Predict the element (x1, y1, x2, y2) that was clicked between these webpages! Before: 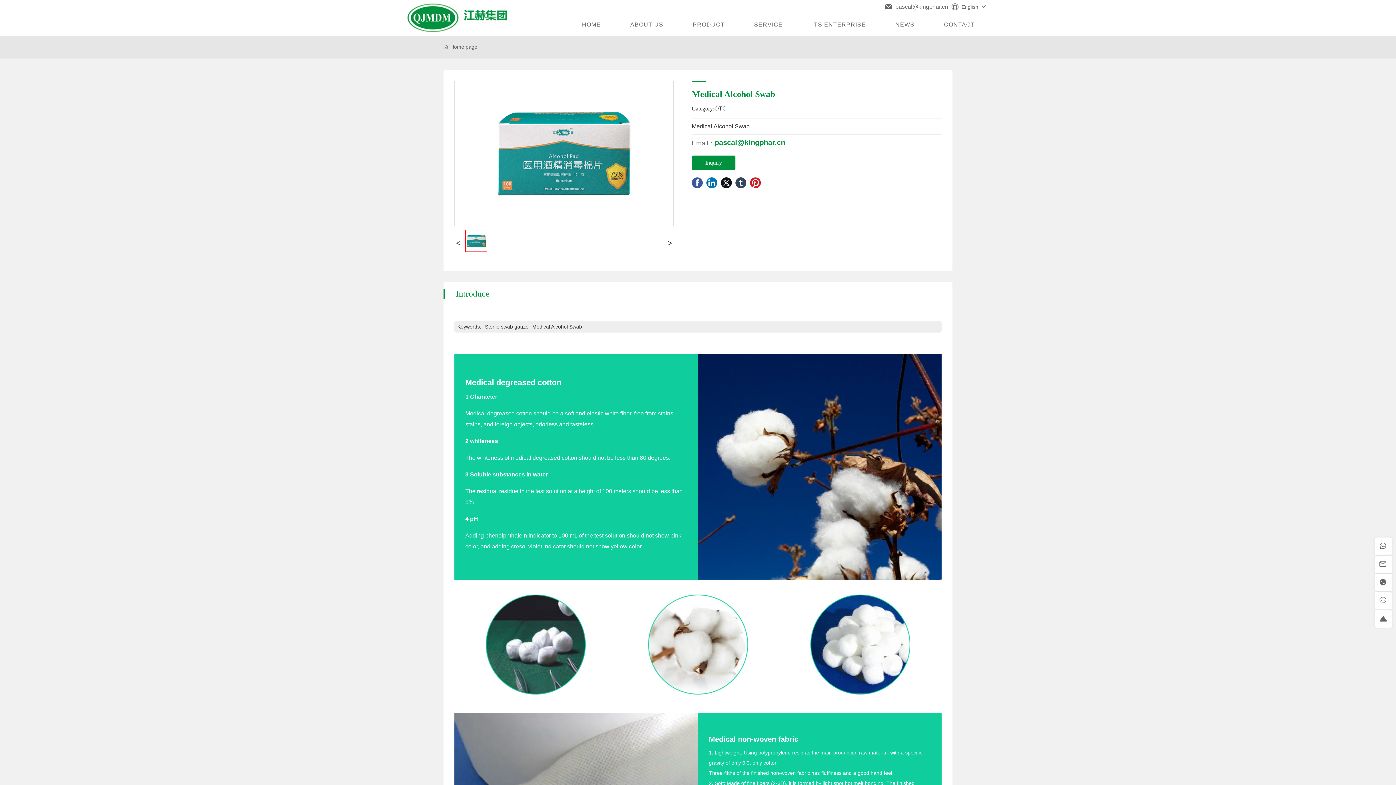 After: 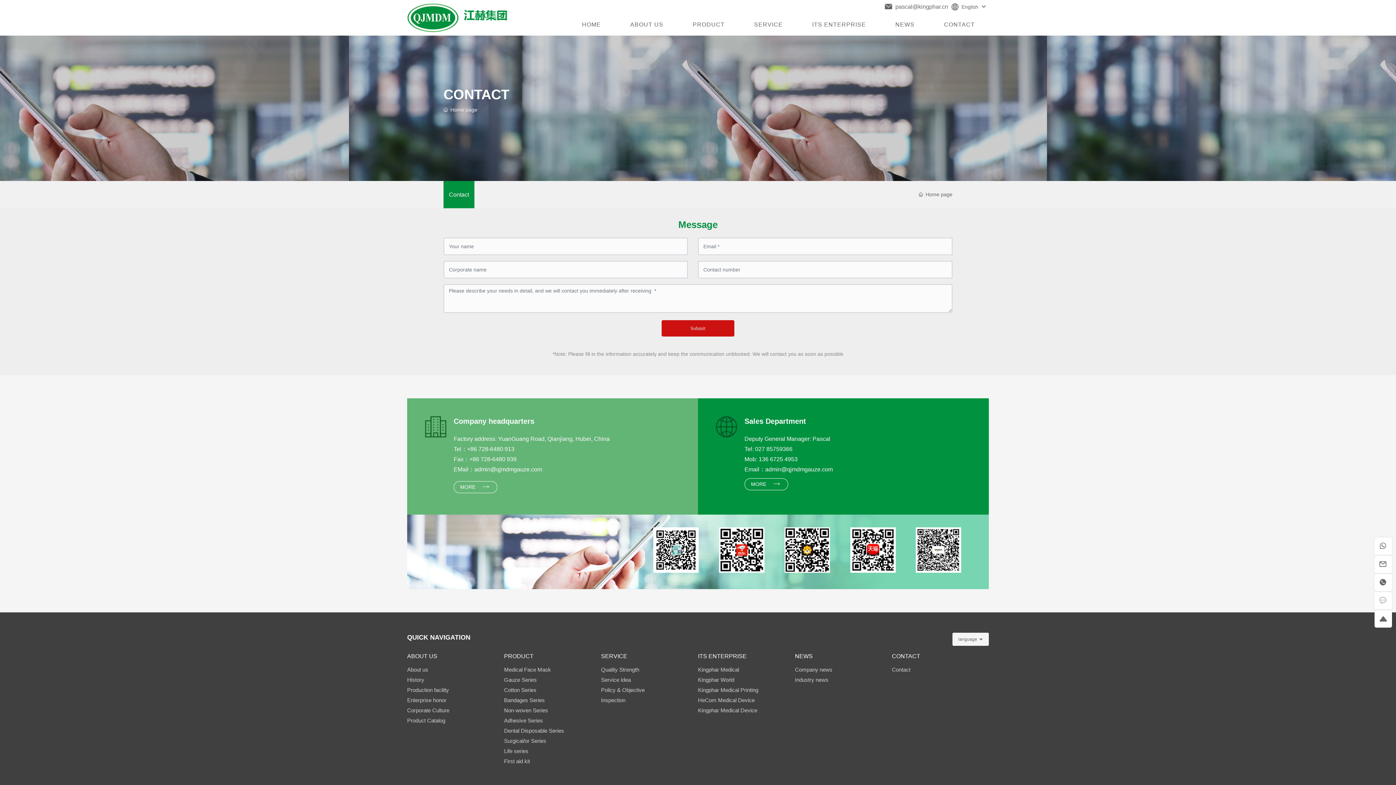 Action: bbox: (930, 13, 989, 35) label: CONTACT